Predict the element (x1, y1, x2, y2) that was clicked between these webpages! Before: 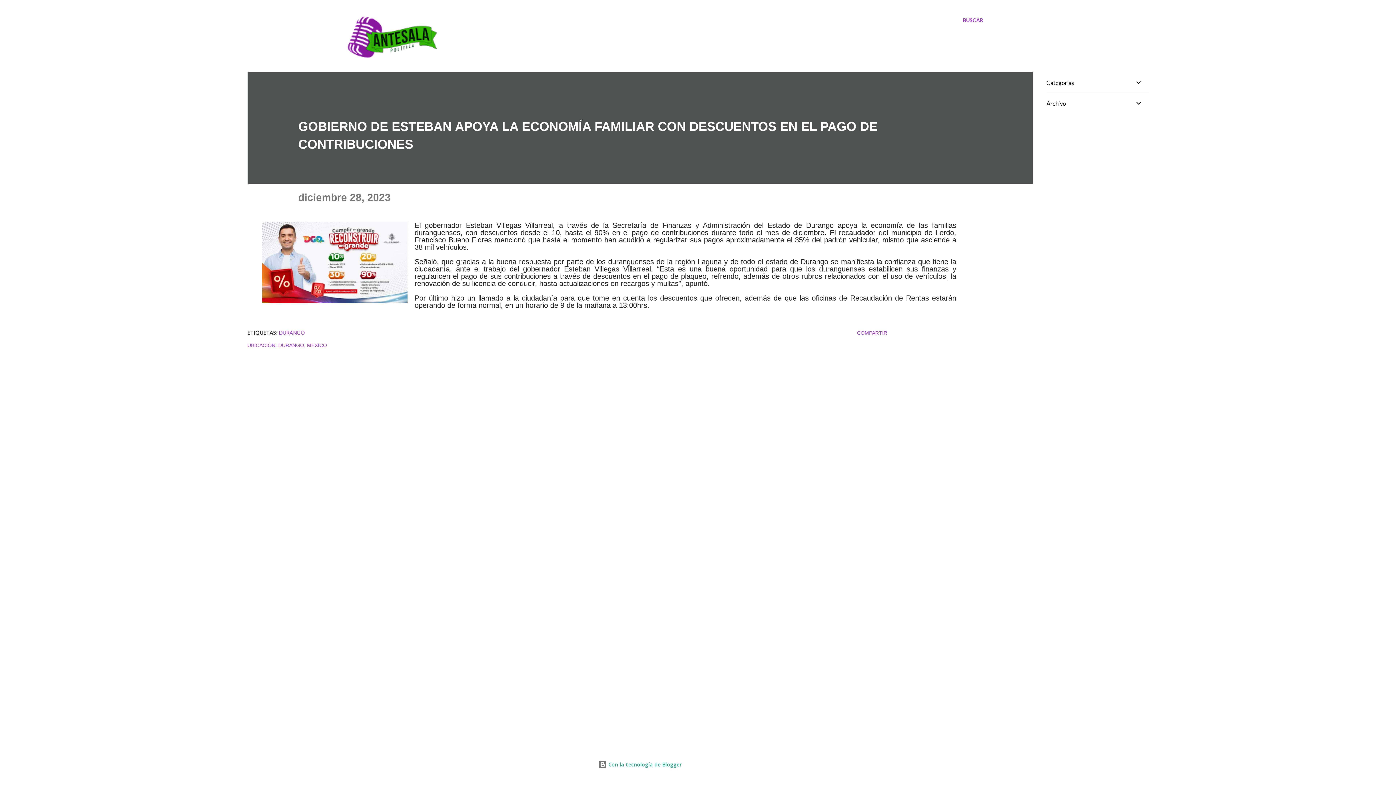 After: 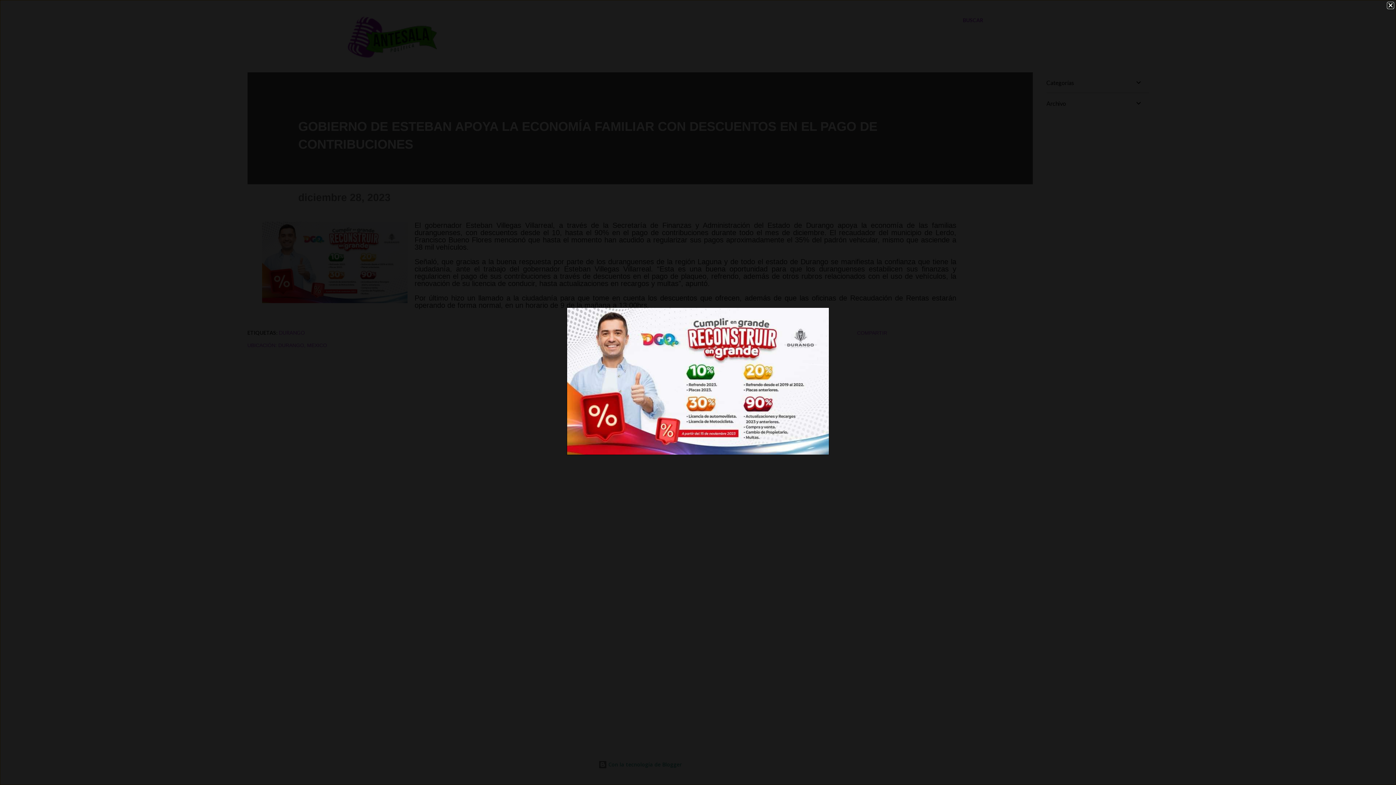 Action: bbox: (262, 221, 407, 303)